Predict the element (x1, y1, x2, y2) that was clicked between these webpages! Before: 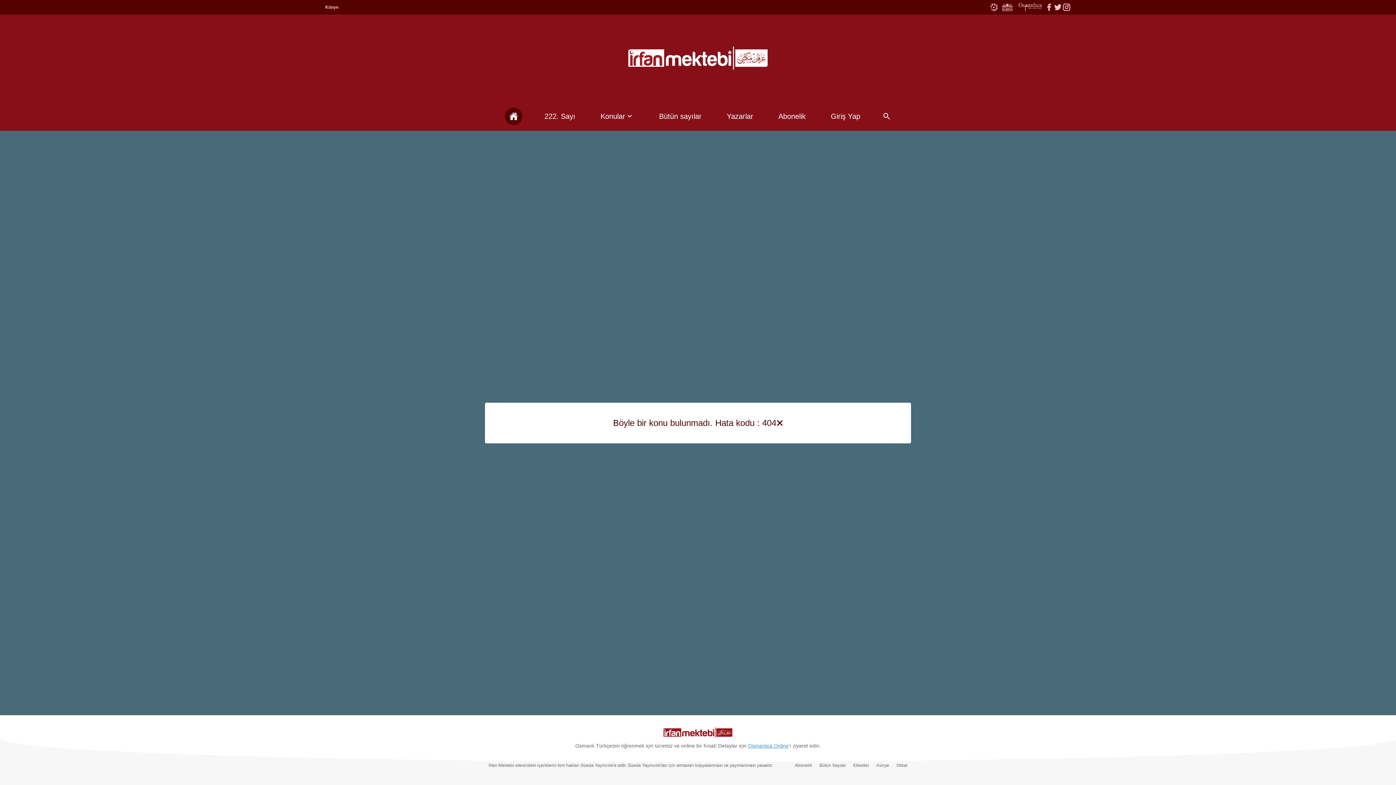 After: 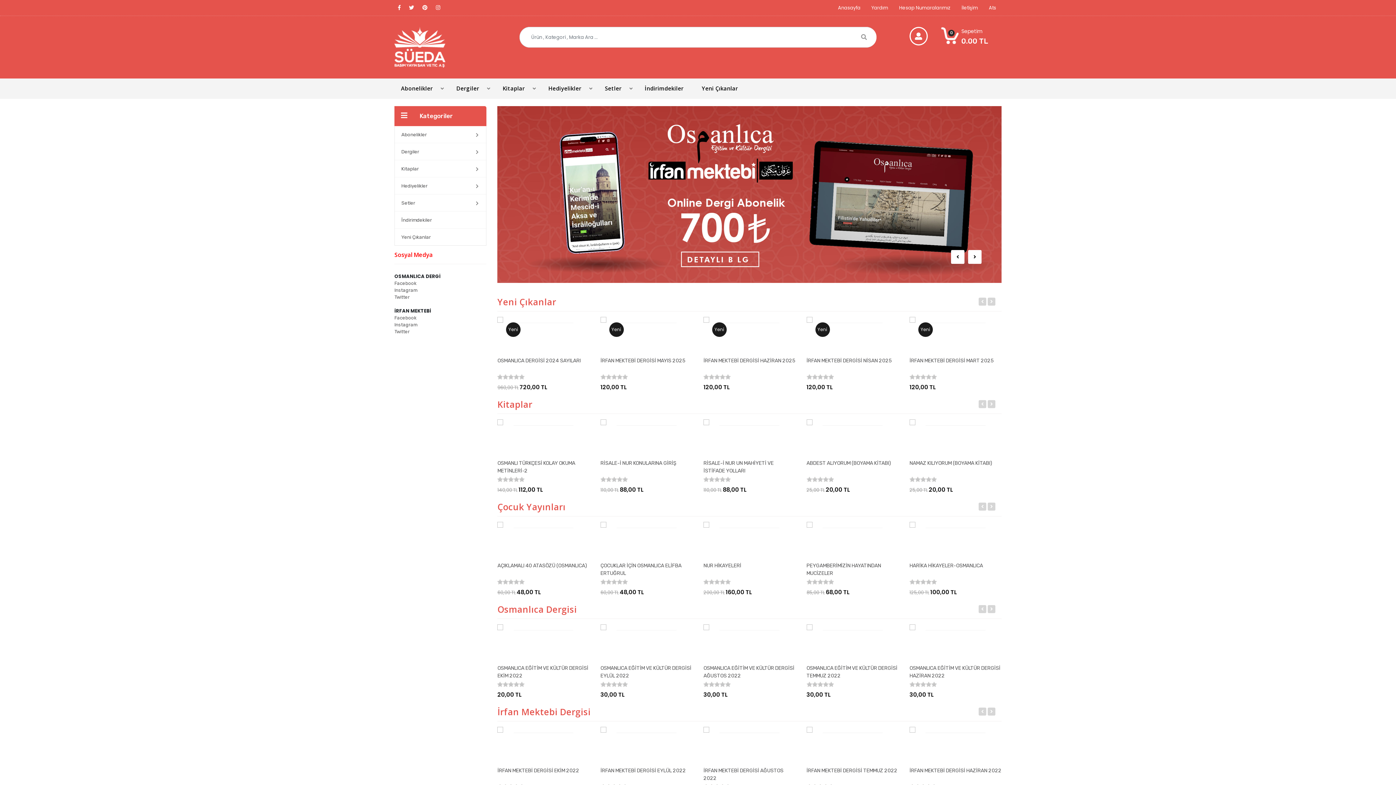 Action: bbox: (999, 0, 1016, 14)